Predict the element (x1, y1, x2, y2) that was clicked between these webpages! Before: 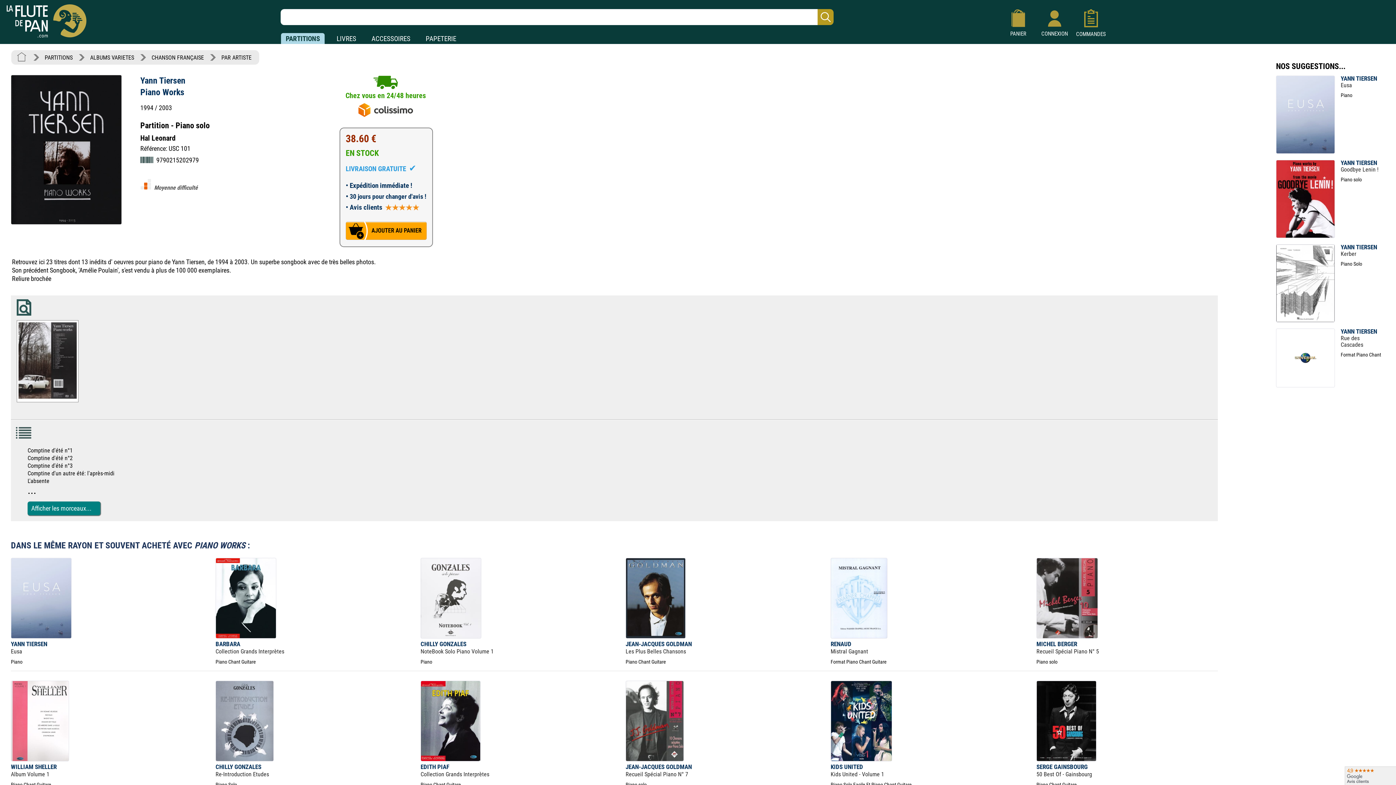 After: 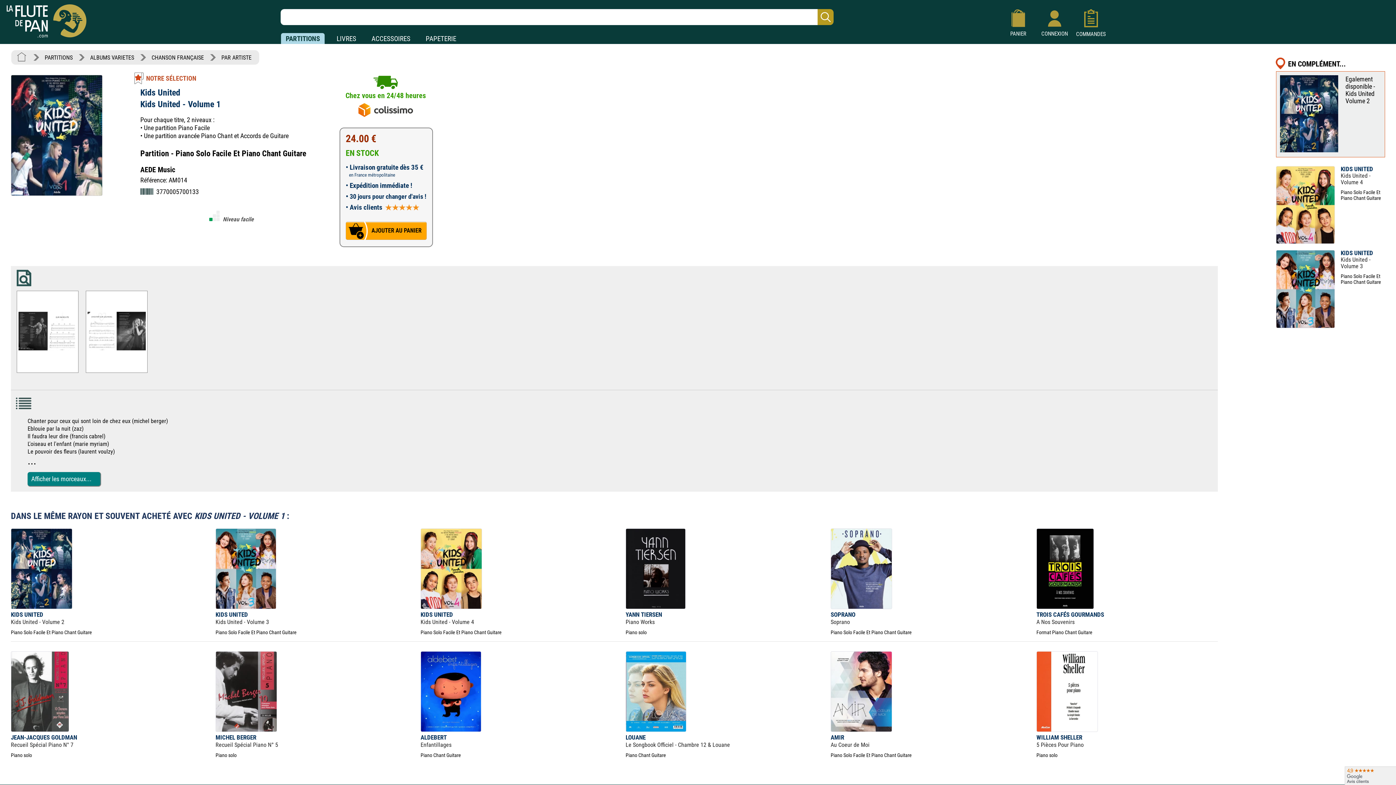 Action: bbox: (830, 756, 892, 763)